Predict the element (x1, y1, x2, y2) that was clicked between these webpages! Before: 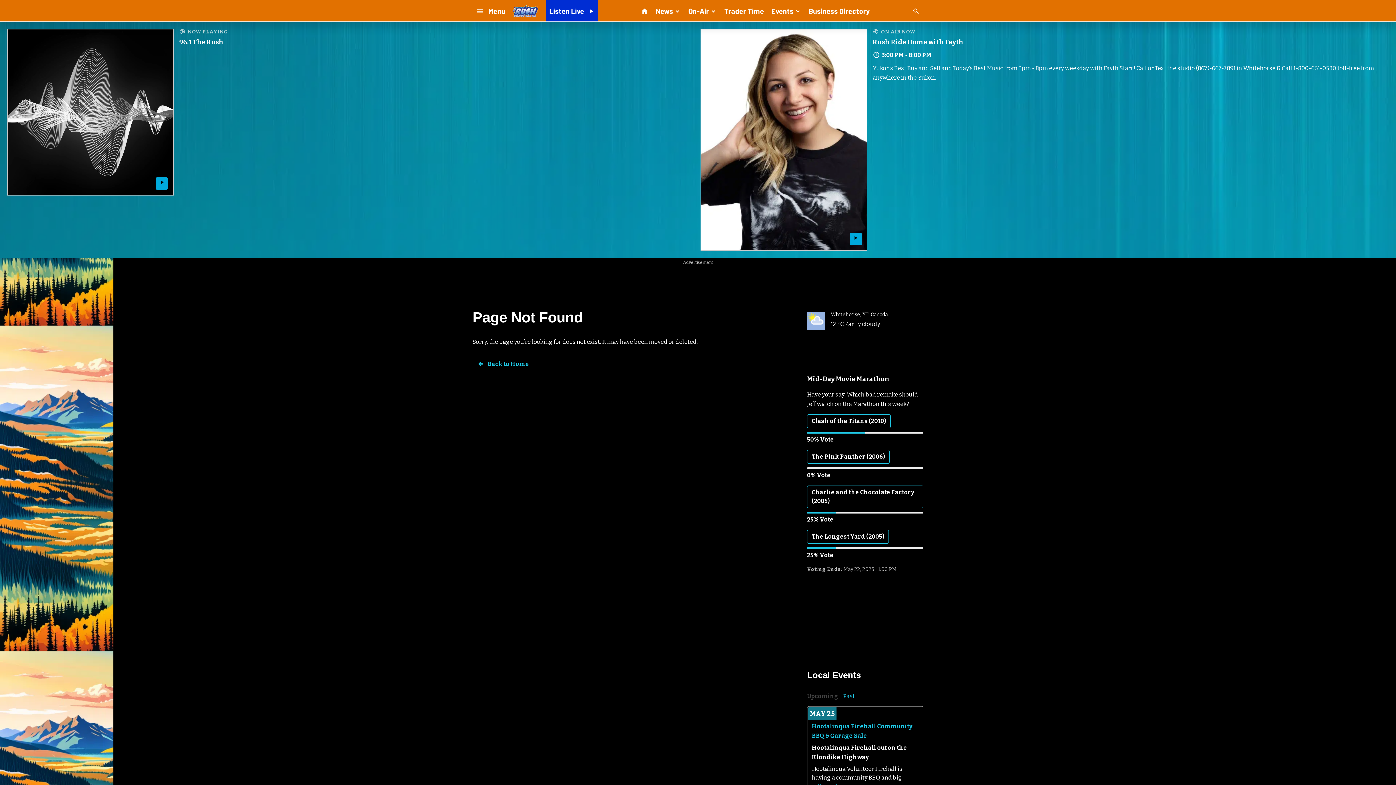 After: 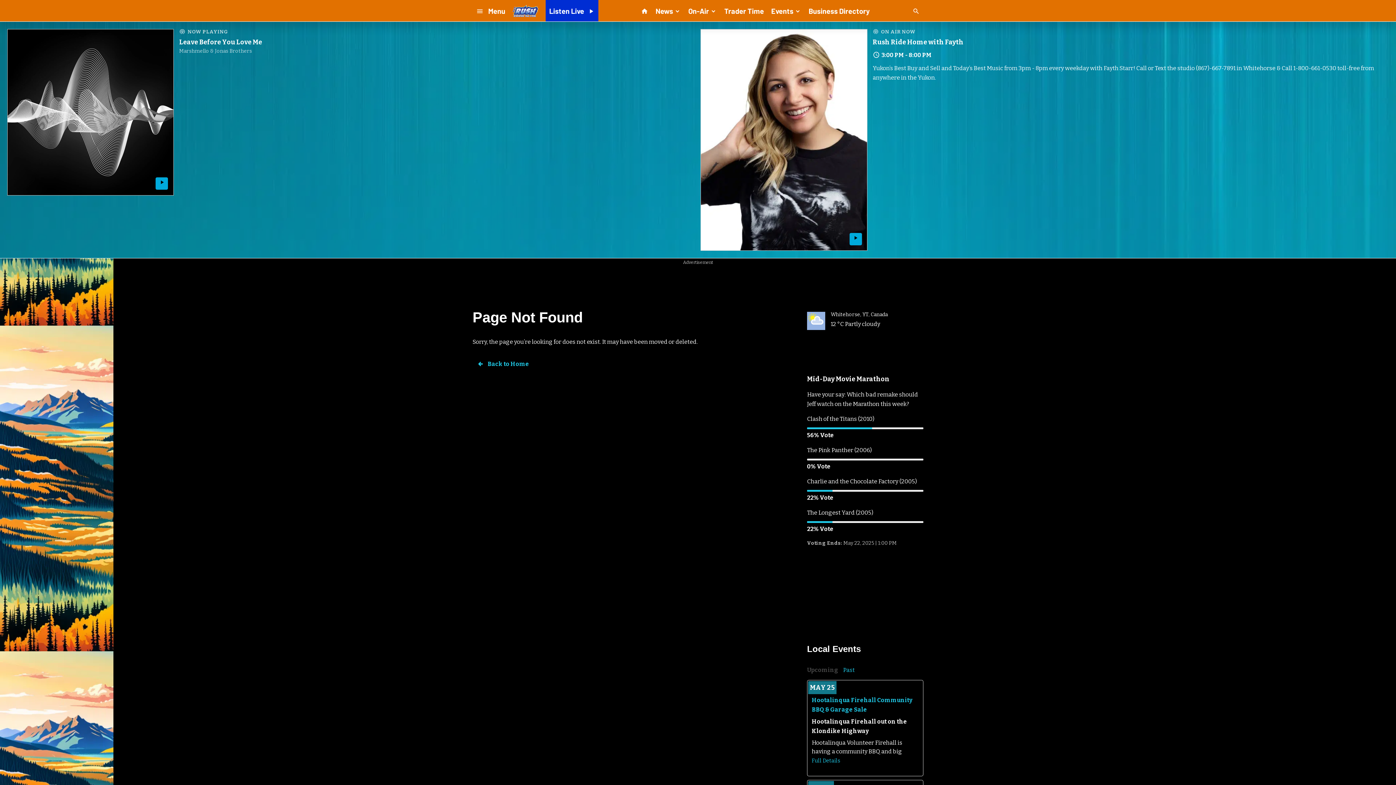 Action: label: Clash of the Titans (2010) bbox: (807, 414, 890, 428)